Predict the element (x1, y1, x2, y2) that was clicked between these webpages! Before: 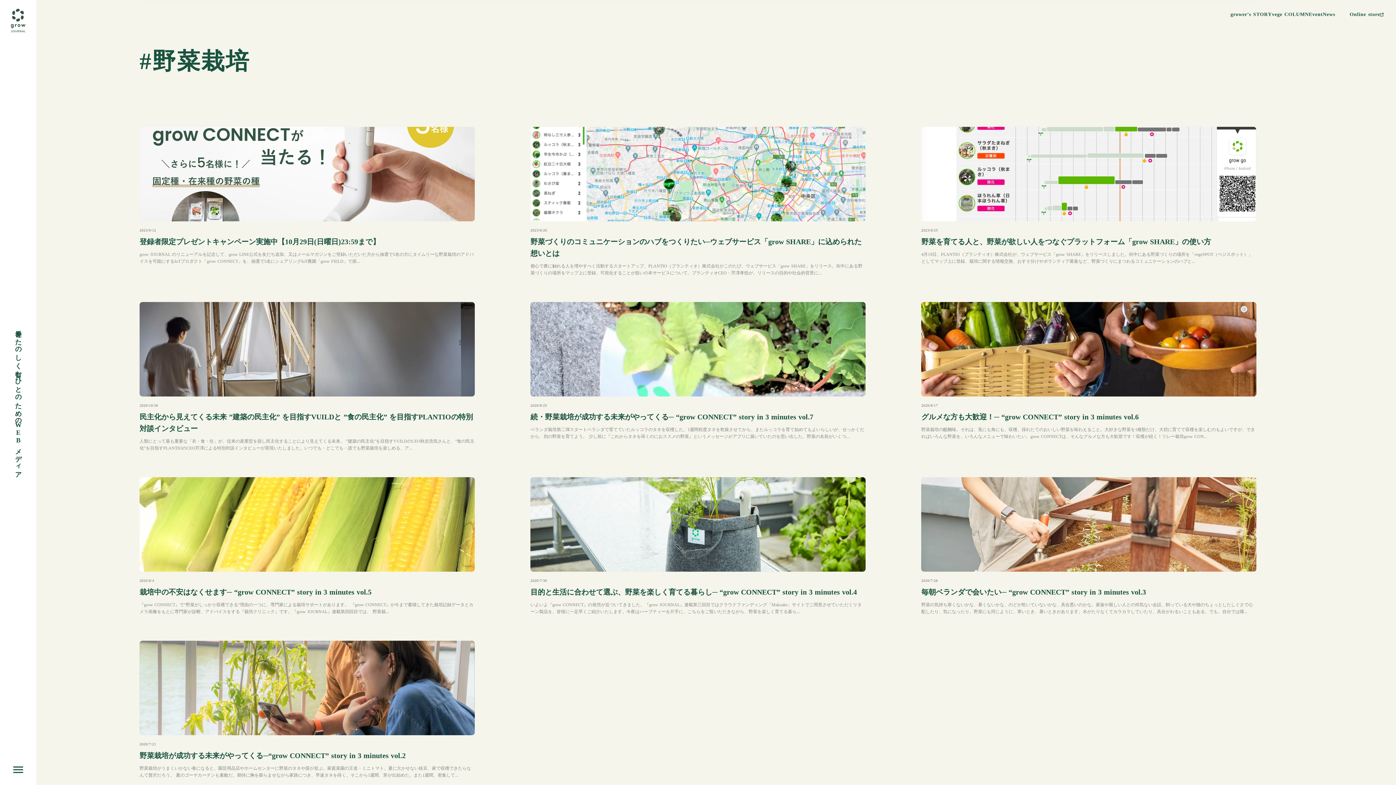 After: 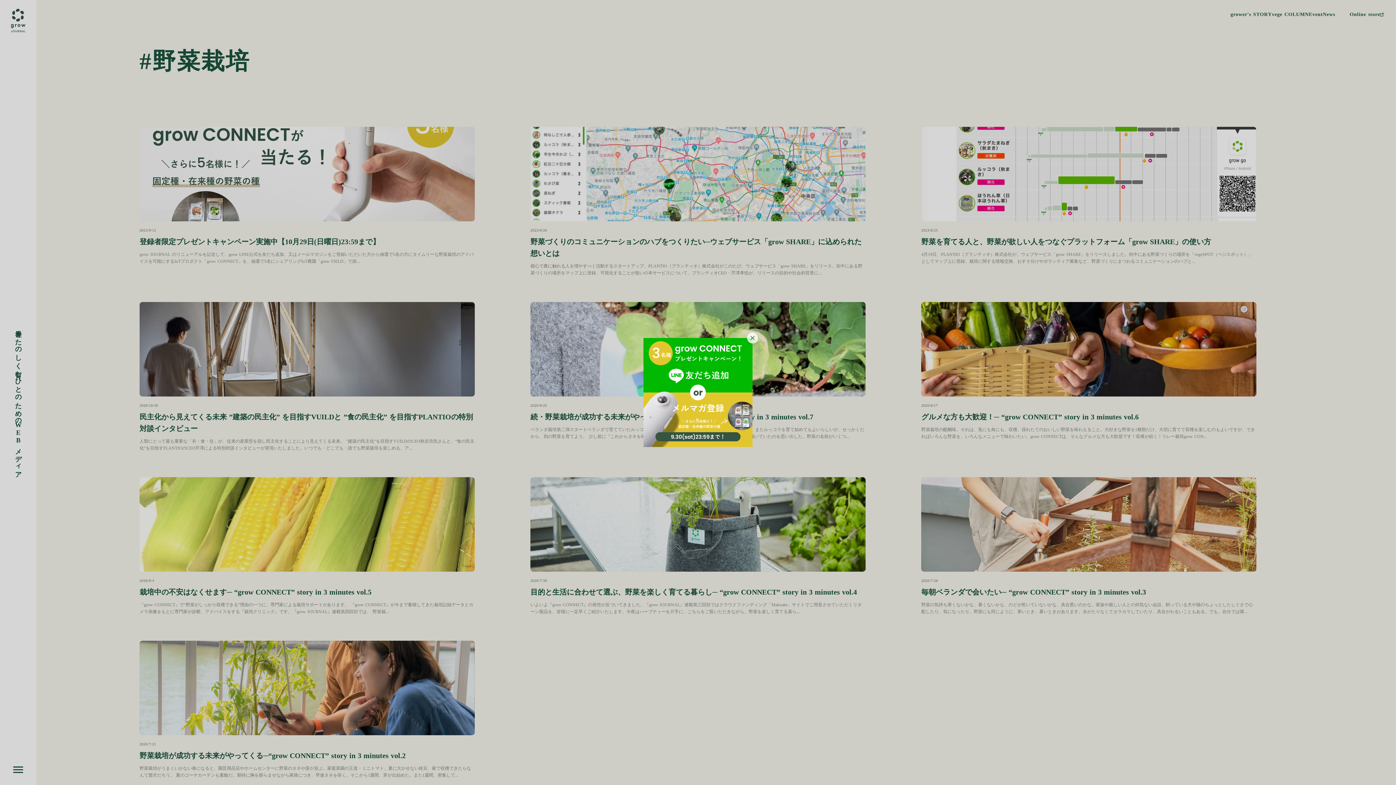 Action: bbox: (13, 32, 22, 37) label: modal